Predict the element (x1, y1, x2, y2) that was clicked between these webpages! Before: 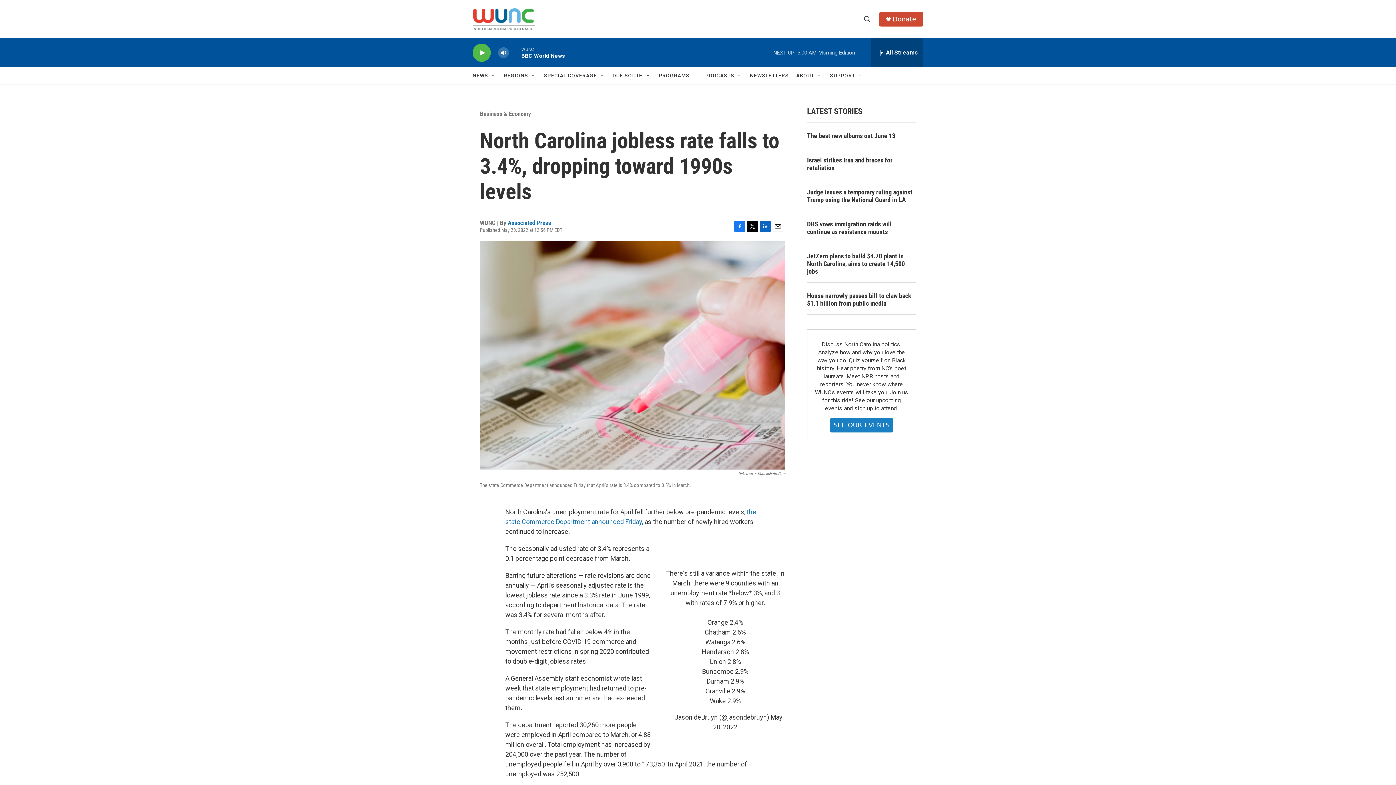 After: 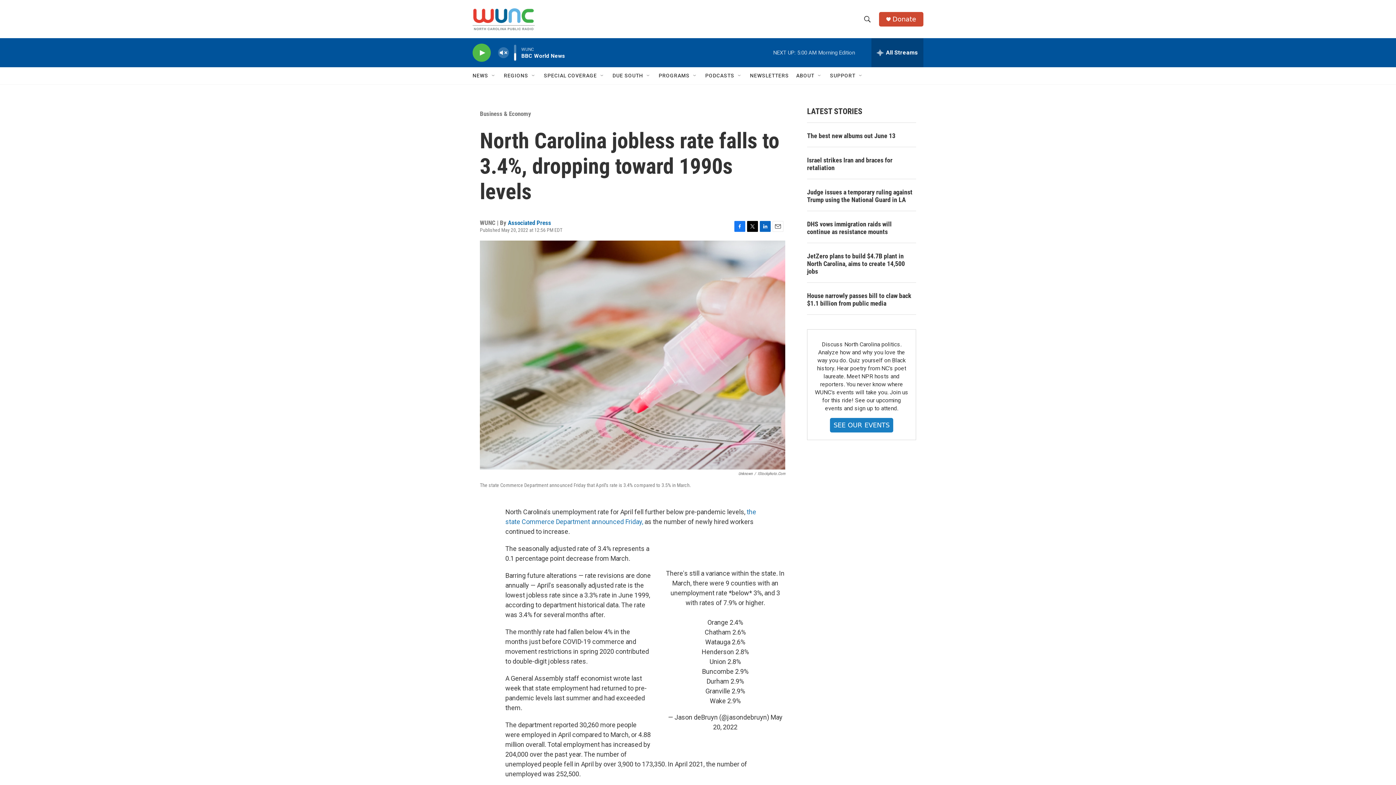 Action: label: volume bbox: (497, 44, 509, 60)